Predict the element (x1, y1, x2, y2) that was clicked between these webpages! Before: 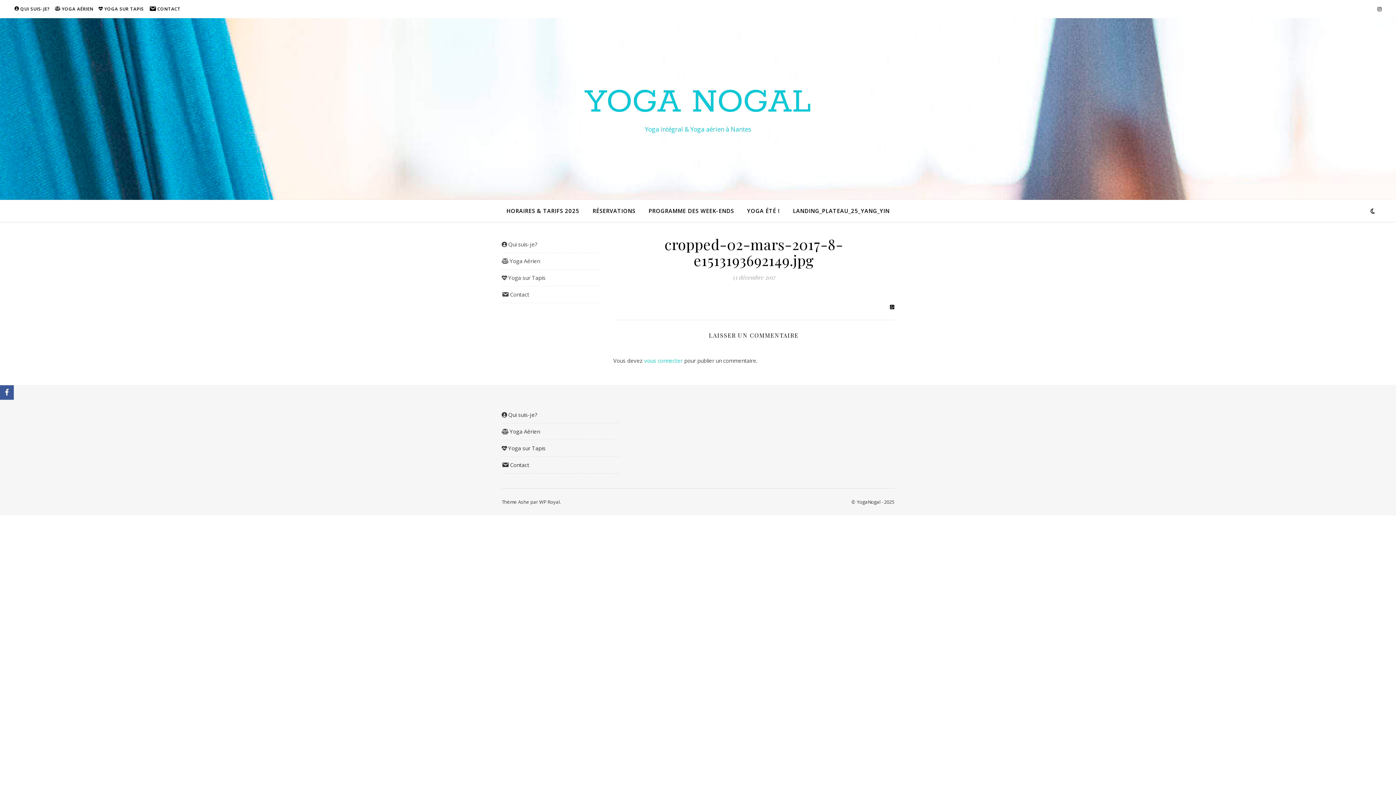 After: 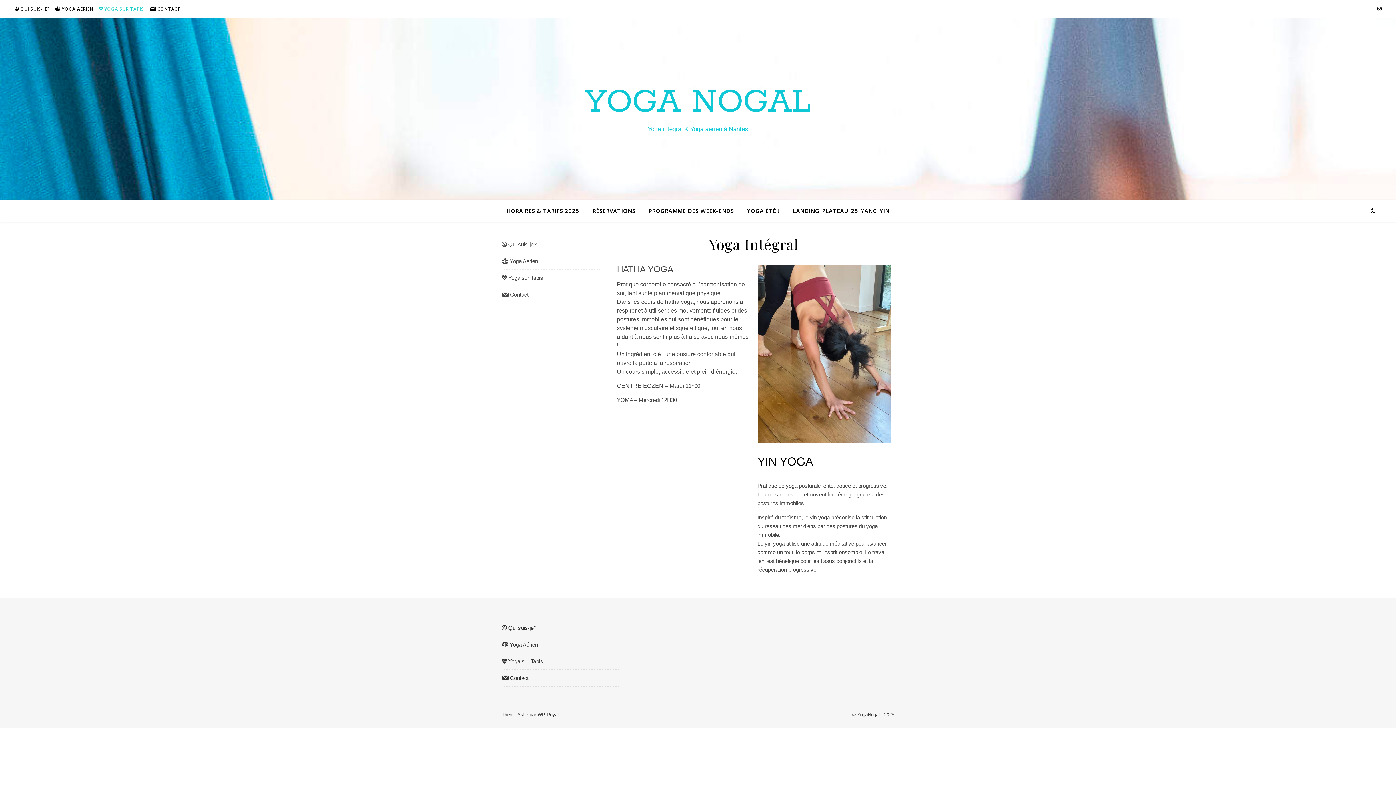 Action: label: YOGA SUR TAPIS bbox: (96, 0, 145, 18)